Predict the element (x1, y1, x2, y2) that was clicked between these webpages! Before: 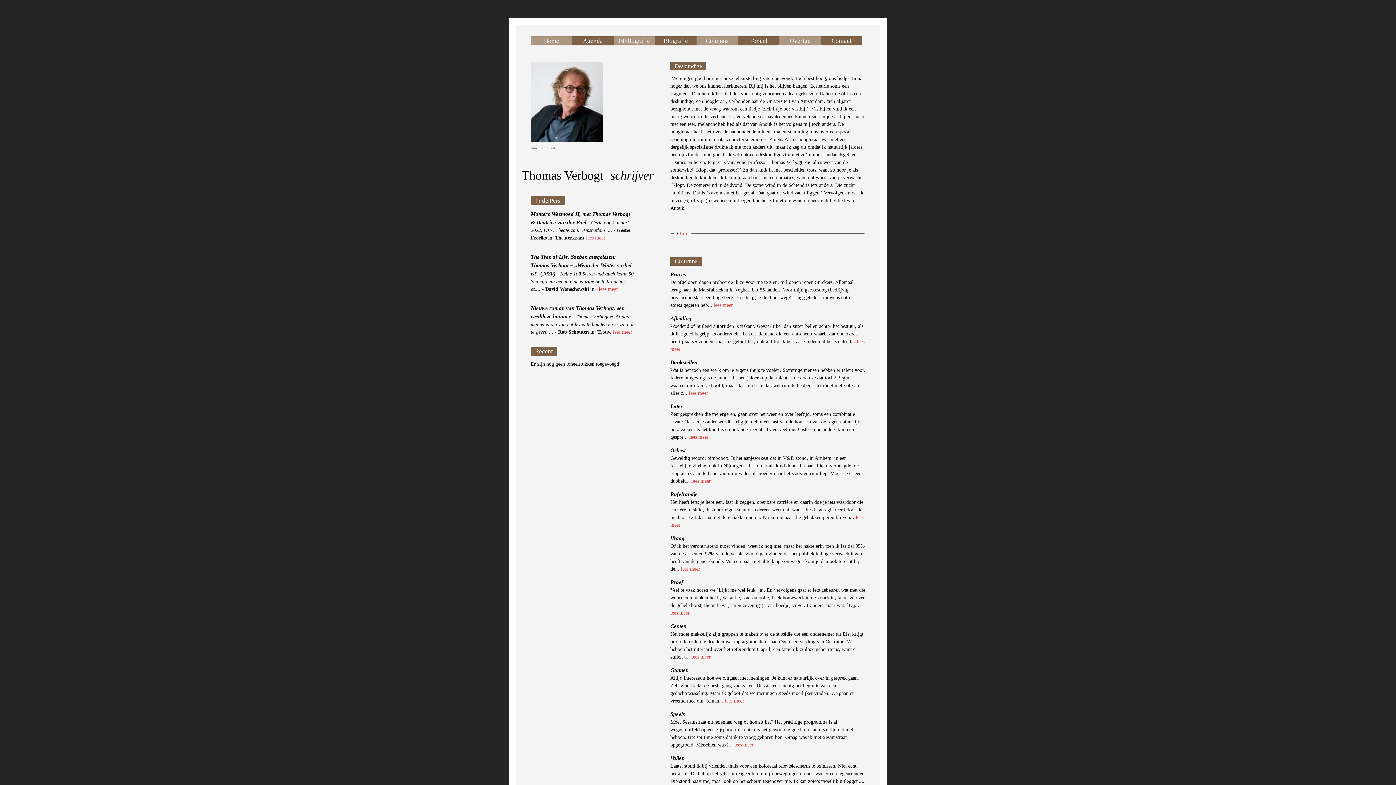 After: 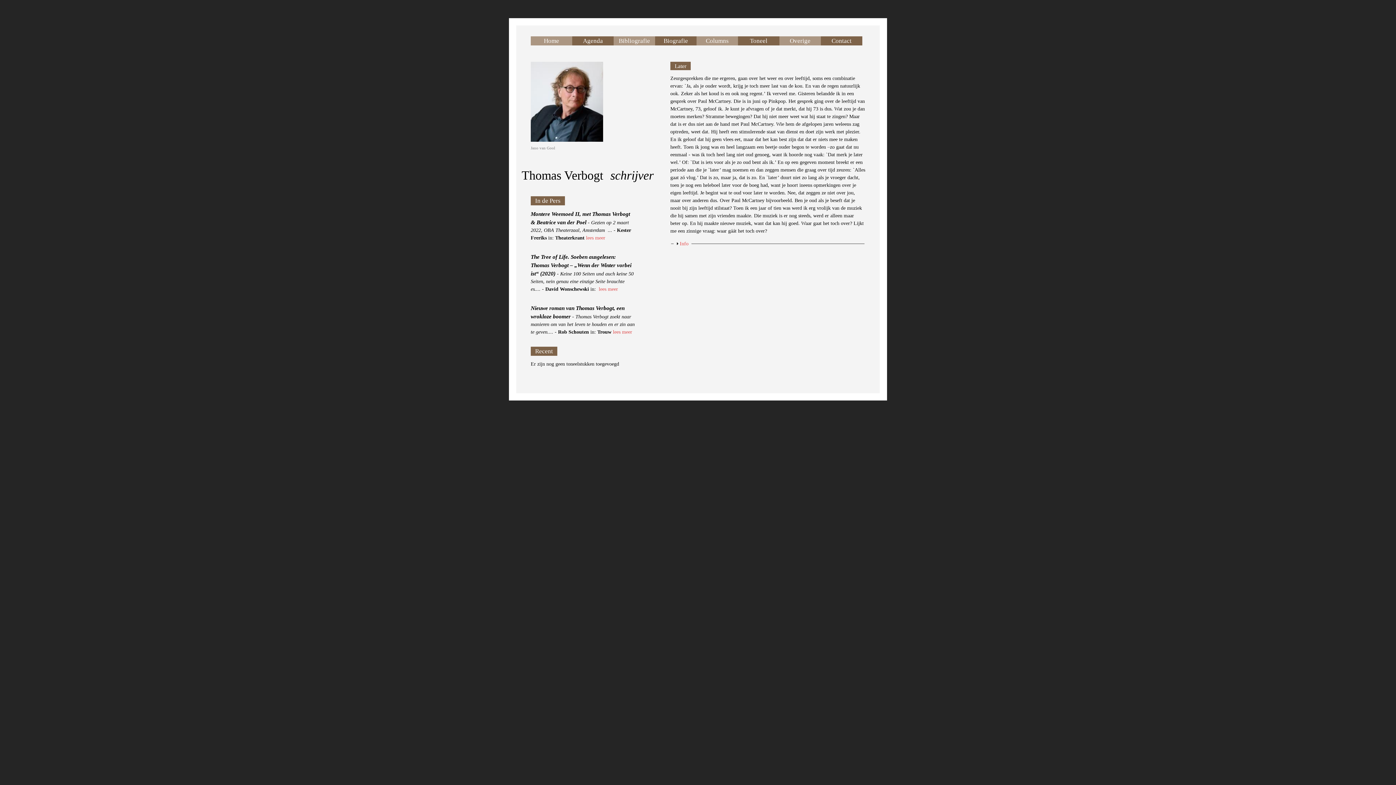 Action: bbox: (670, 403, 682, 409) label: Later